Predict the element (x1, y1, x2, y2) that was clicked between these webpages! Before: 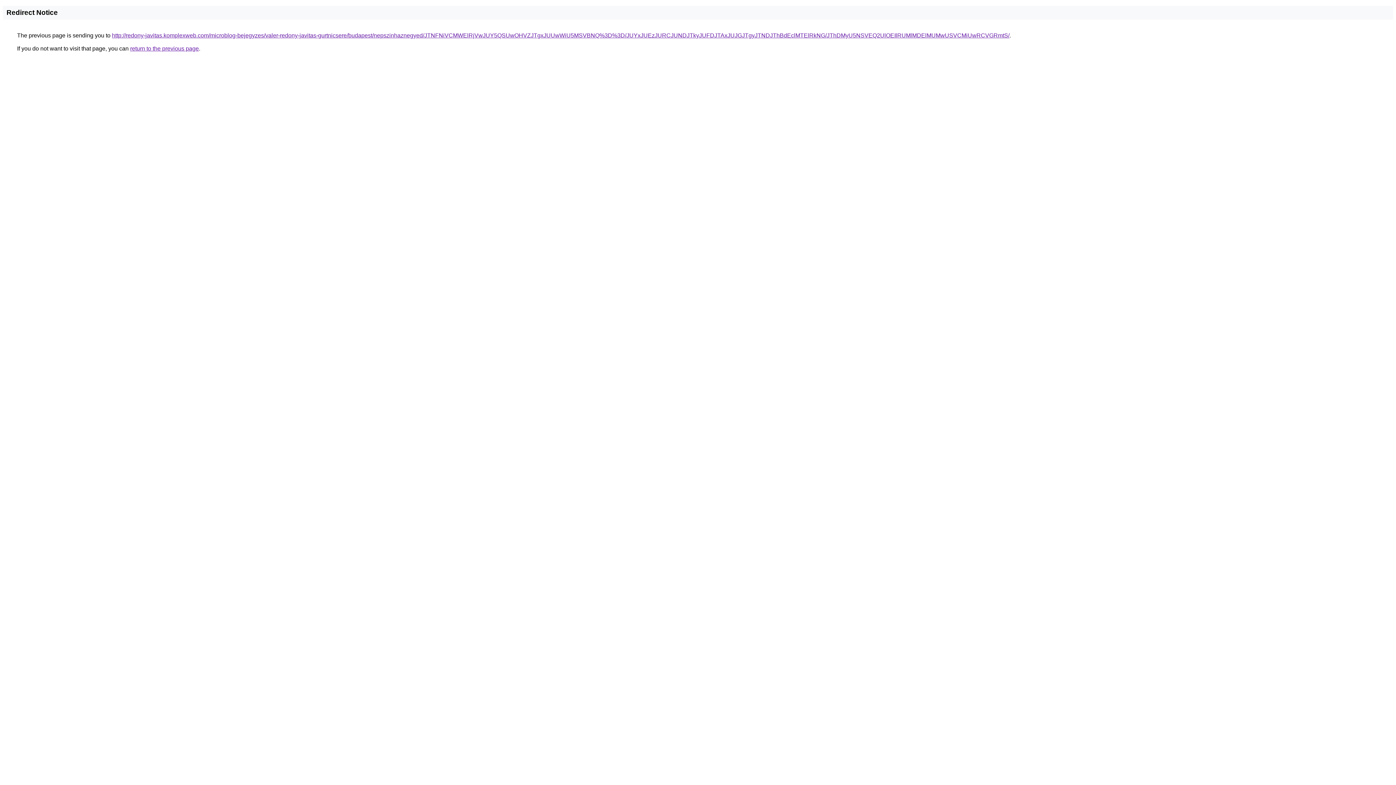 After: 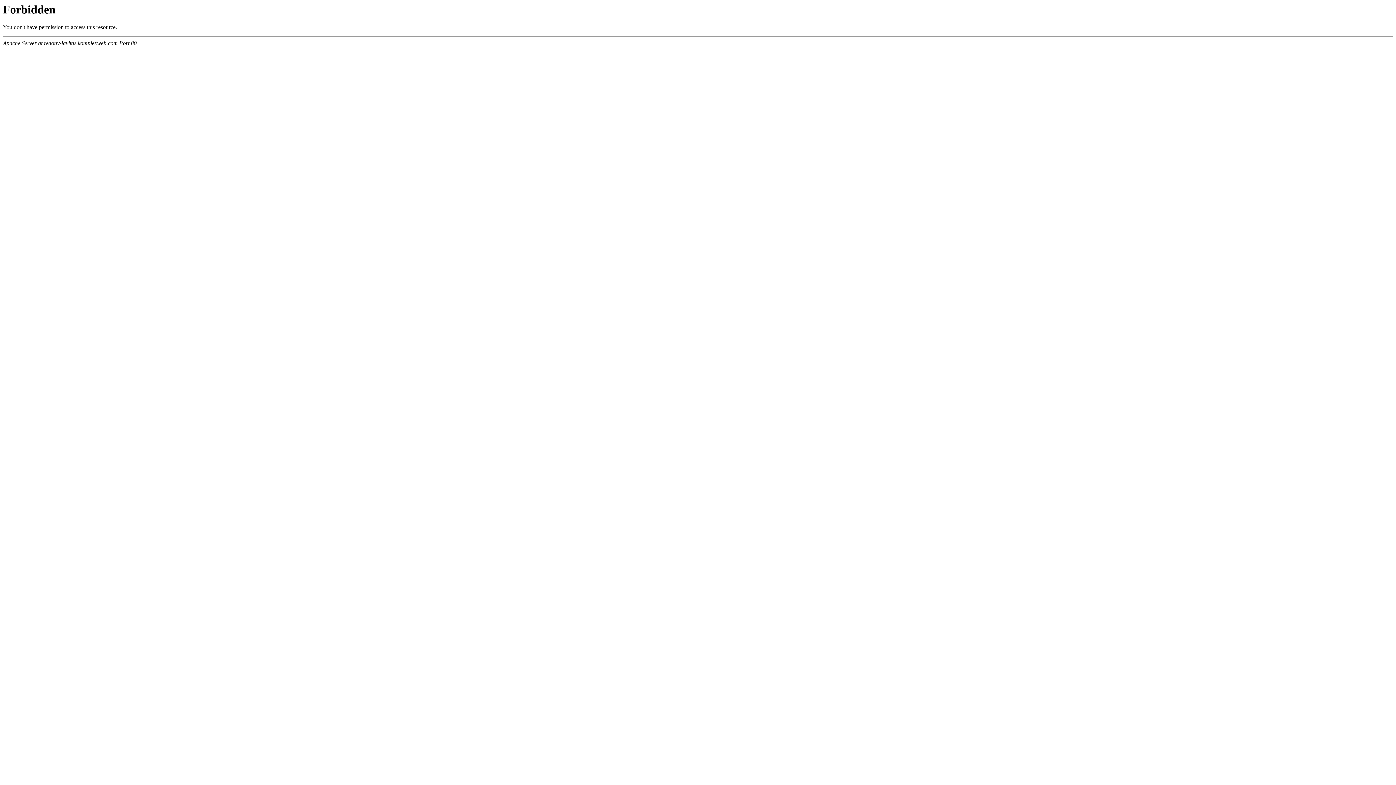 Action: bbox: (112, 32, 1009, 38) label: http://redony-javitas.komplexweb.com/microblog-bejegyzes/valer-redony-javitas-gurtnicsere/budapest/nepszinhaznegyed/JTNFNiVCMWElRjVwJUY5QSUwOHVZJTgxJUUwWiU5MSVBNQ%3D%3D/JUYxJUEzJURCJUNDJTkyJUFDJTAxJUJGJTgyJTNDJThBdEclMTElRkNG/JThDMyU5NSVEQ2UlOEIlRUMlMDElMUMwUSVCMiUwRCVGRmtS/